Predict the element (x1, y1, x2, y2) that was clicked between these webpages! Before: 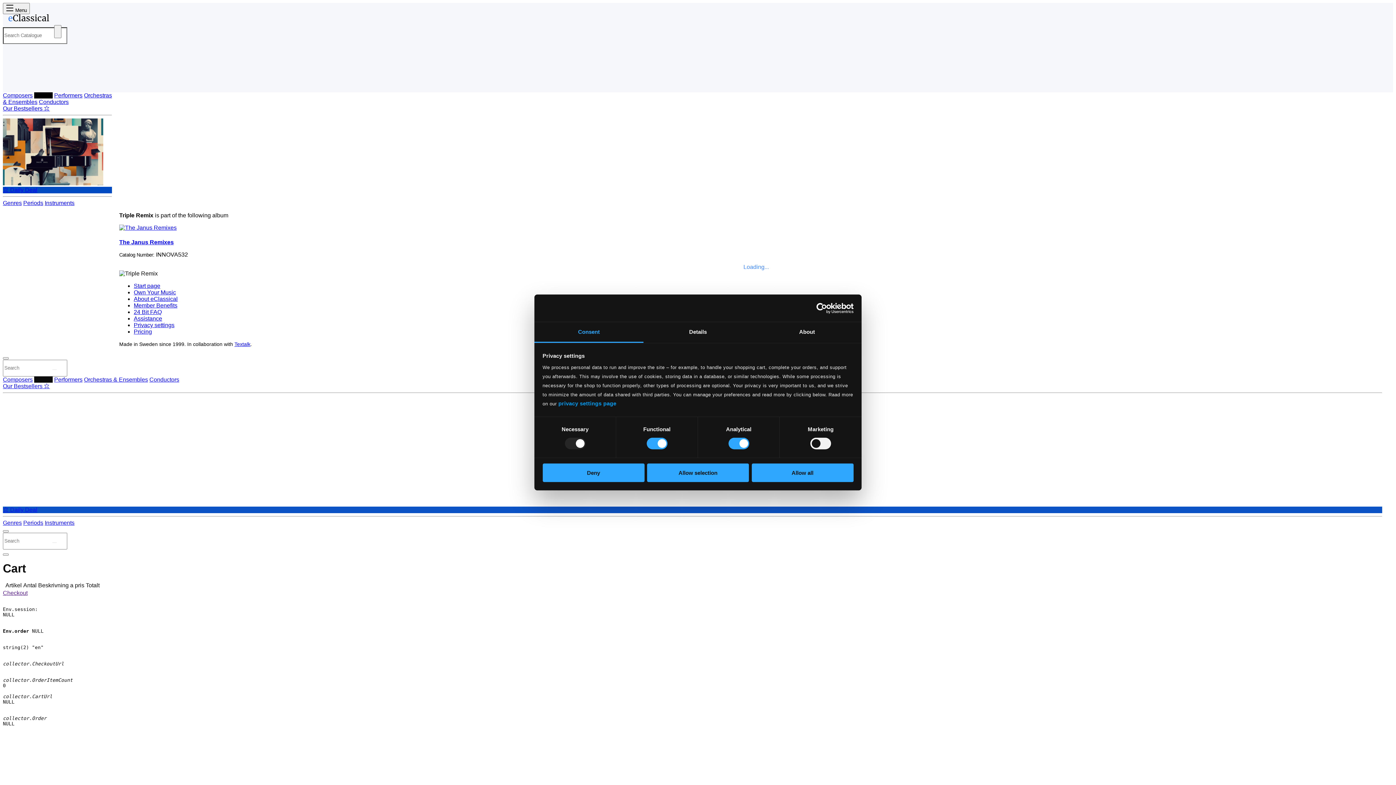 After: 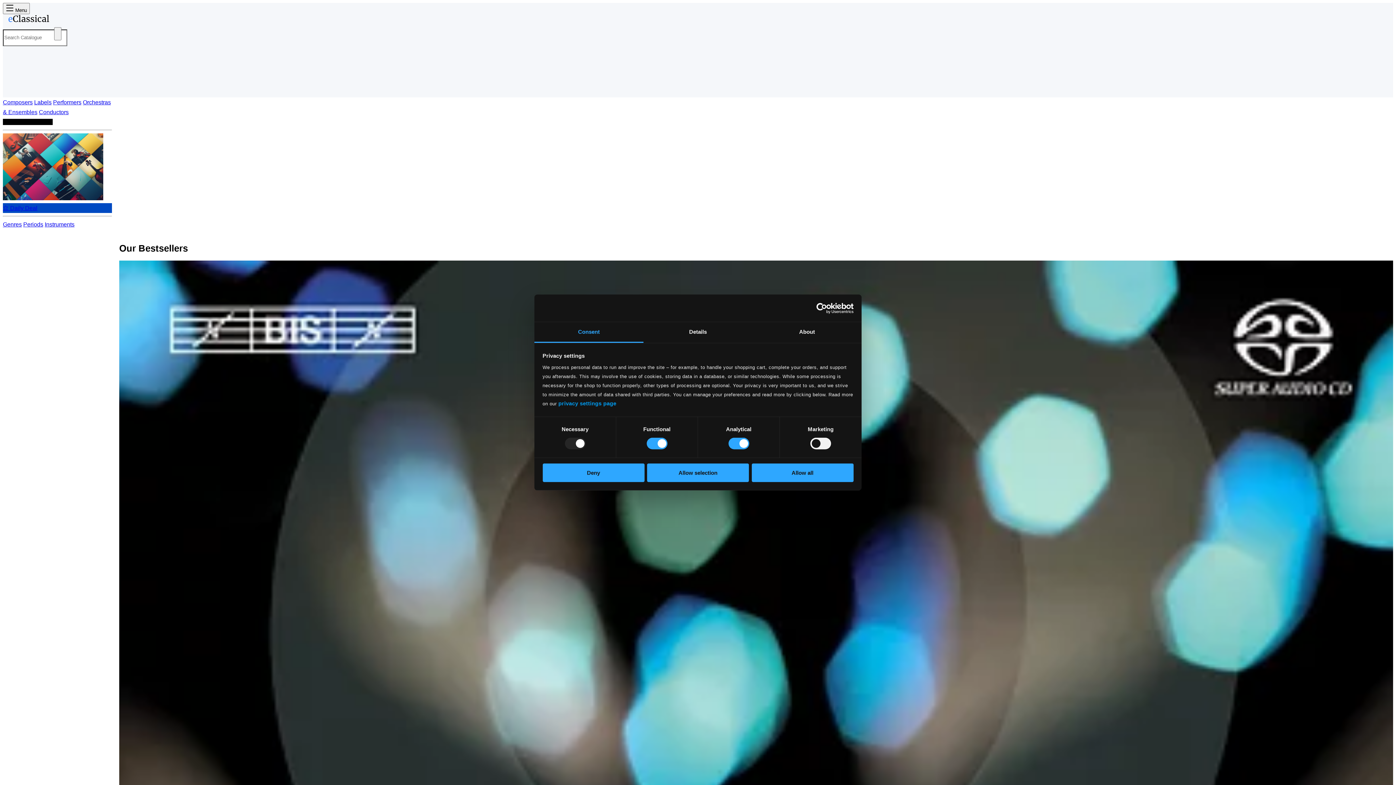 Action: bbox: (2, 105, 49, 111) label: Our Bestsellers ⭐